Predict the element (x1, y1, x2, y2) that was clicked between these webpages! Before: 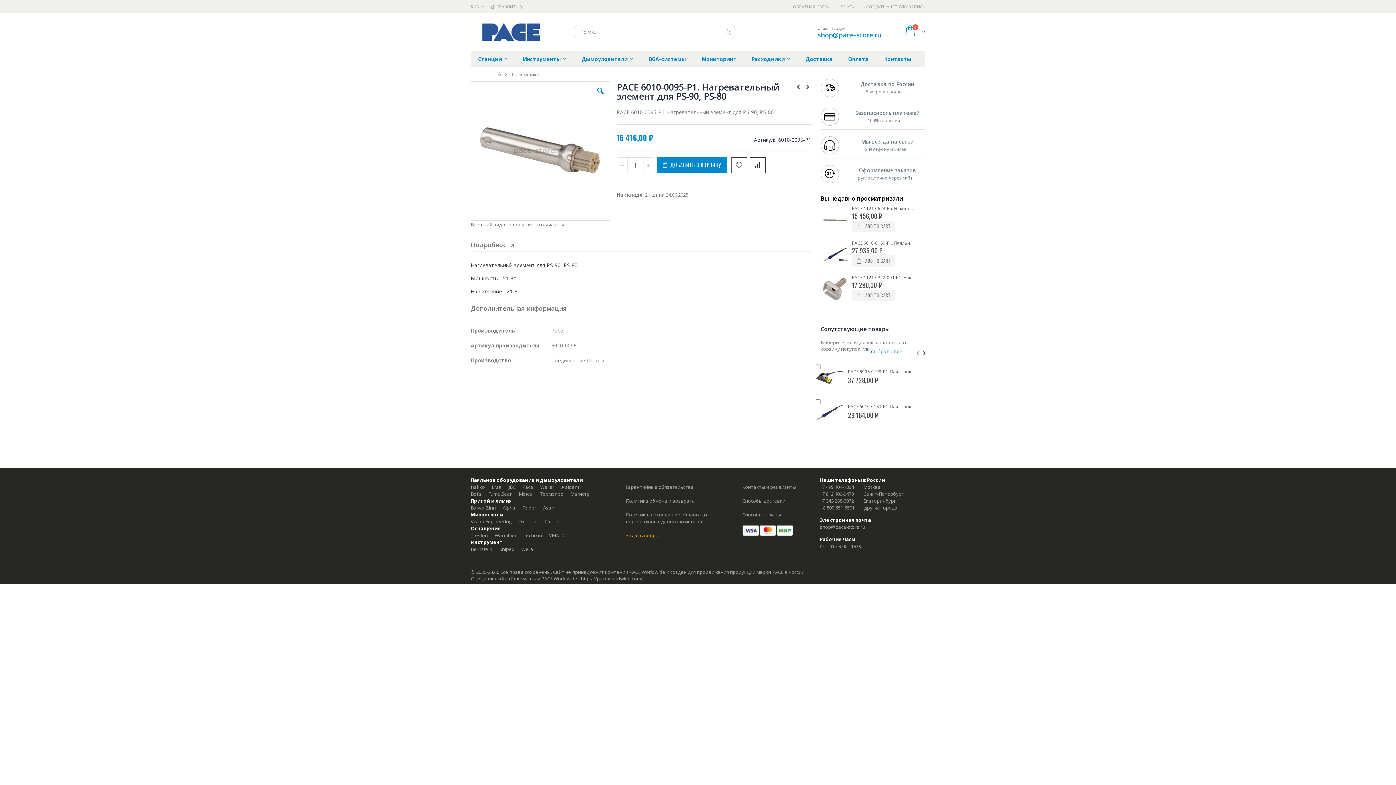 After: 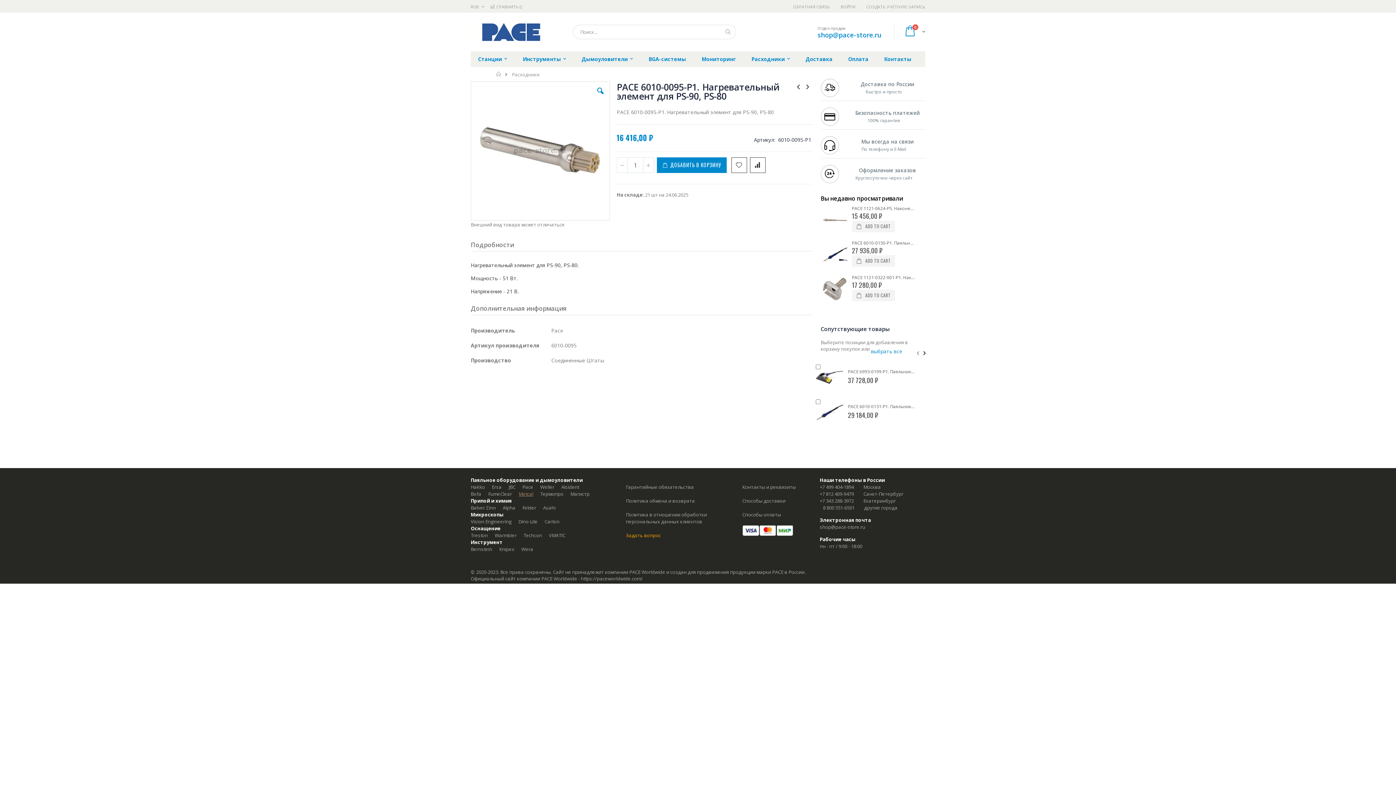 Action: label: Metcal bbox: (518, 438, 533, 445)